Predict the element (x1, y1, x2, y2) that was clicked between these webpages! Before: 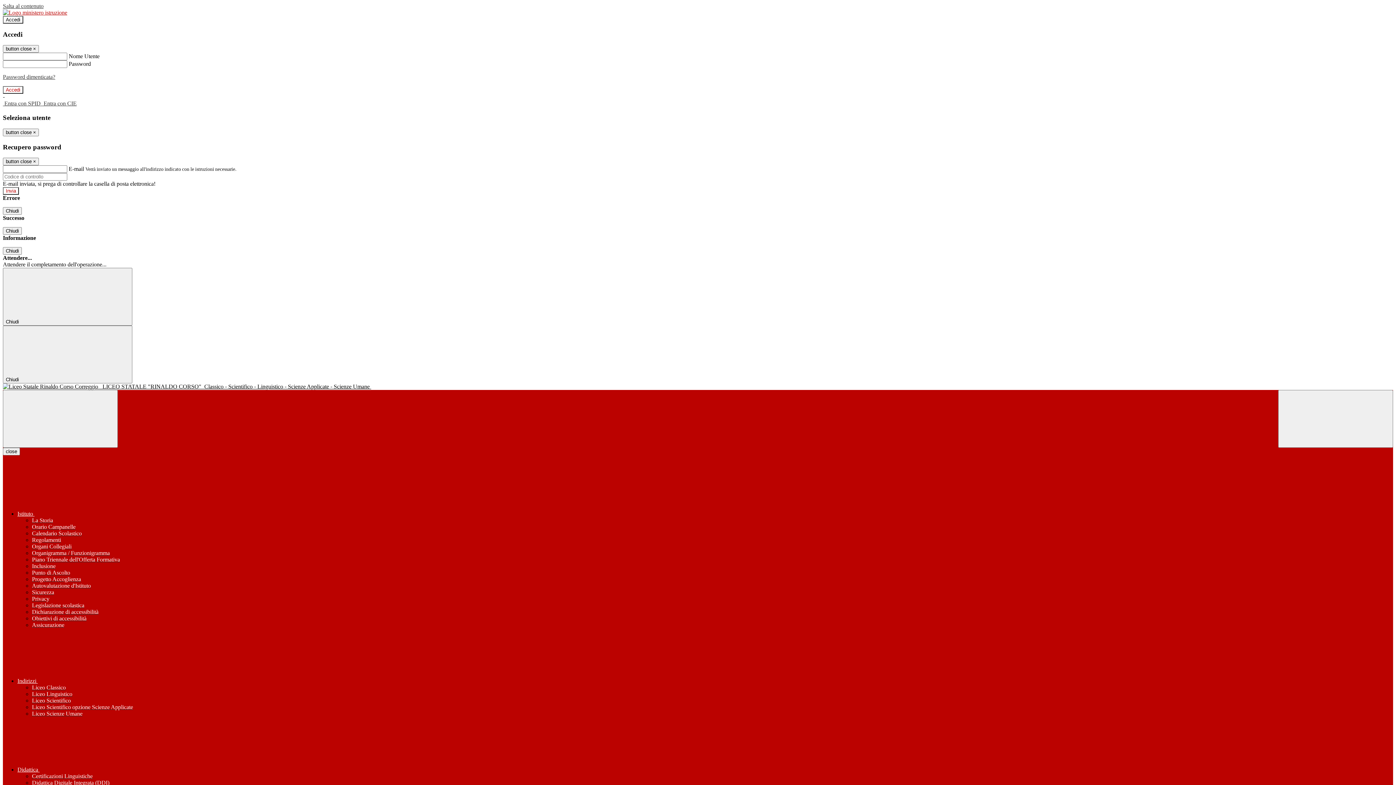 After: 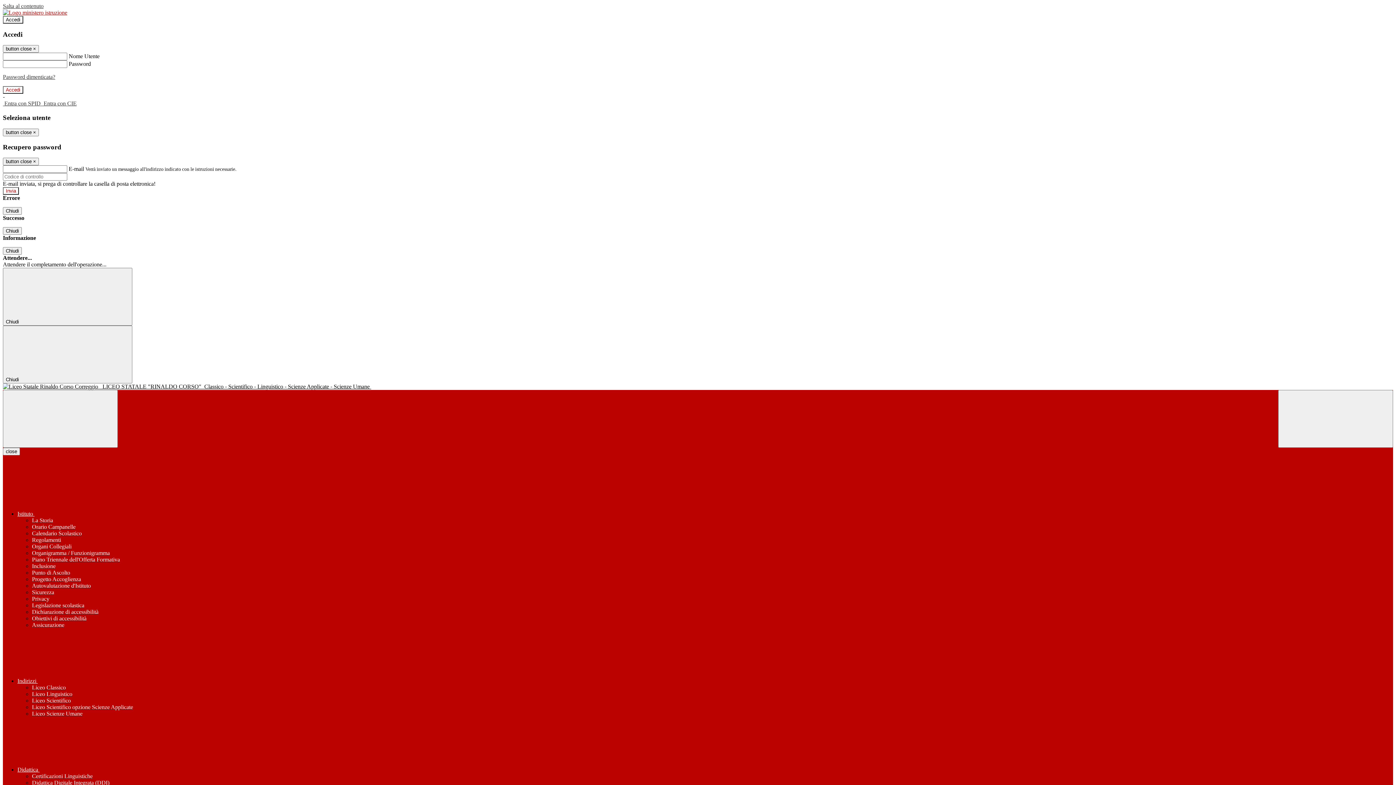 Action: bbox: (32, 569, 70, 576) label: Punto di Ascolto